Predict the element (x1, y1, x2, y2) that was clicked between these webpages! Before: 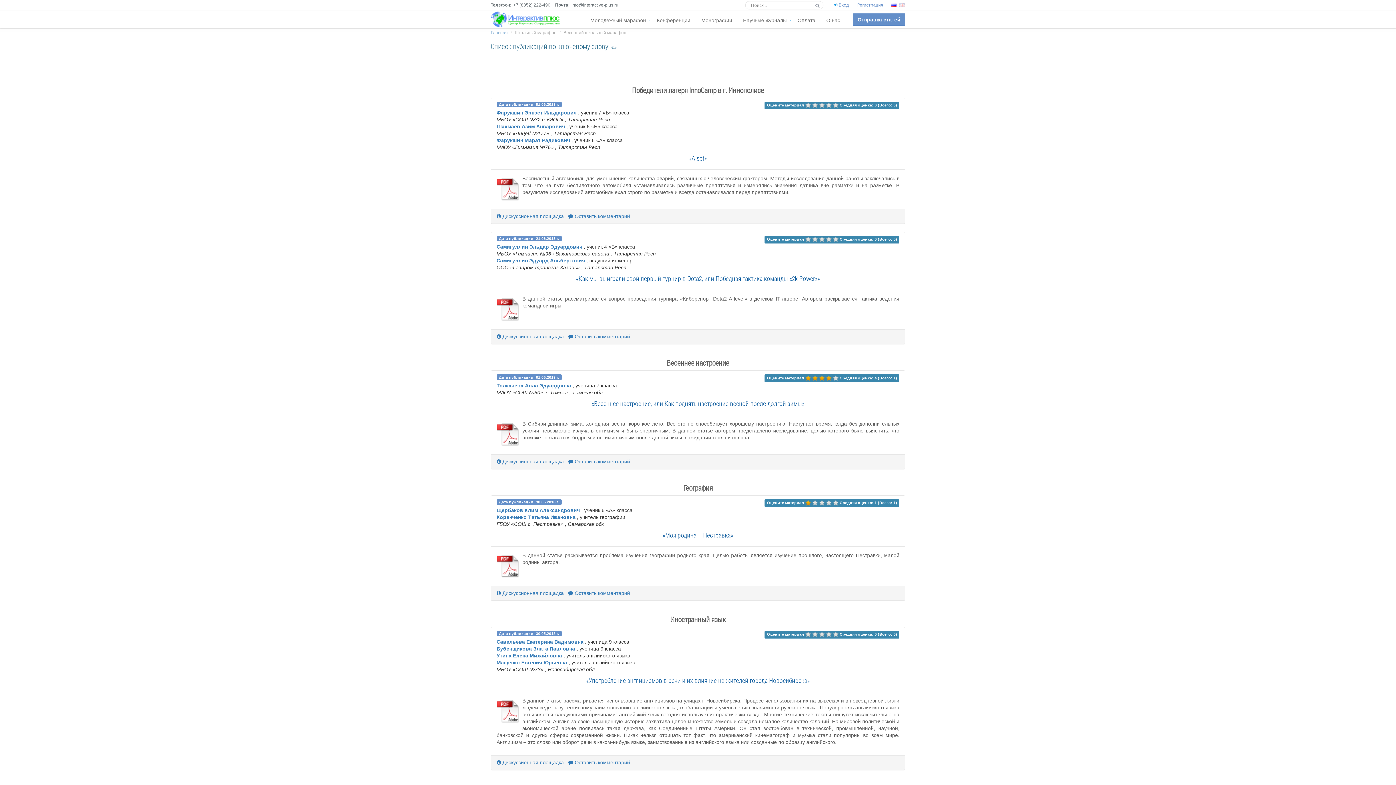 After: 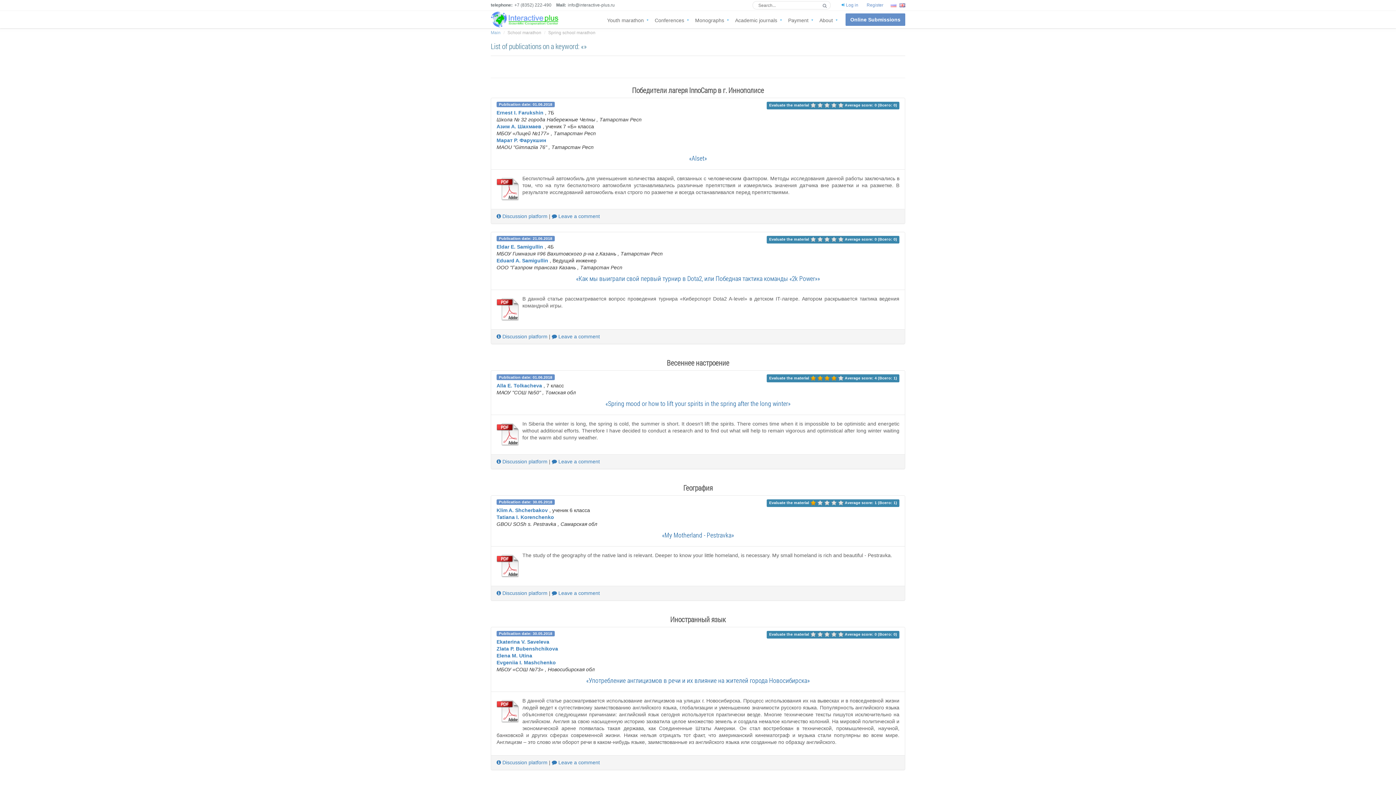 Action: bbox: (899, 2, 905, 7)